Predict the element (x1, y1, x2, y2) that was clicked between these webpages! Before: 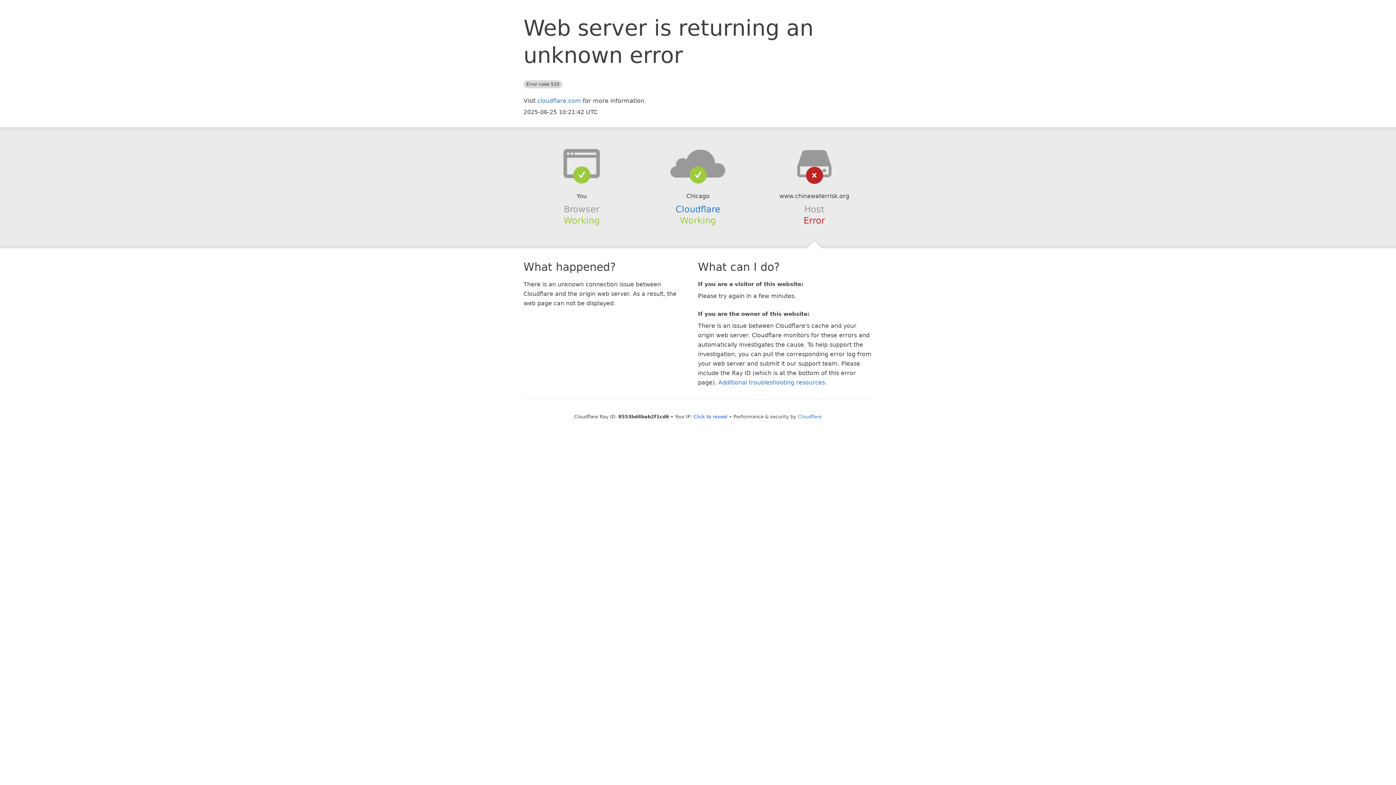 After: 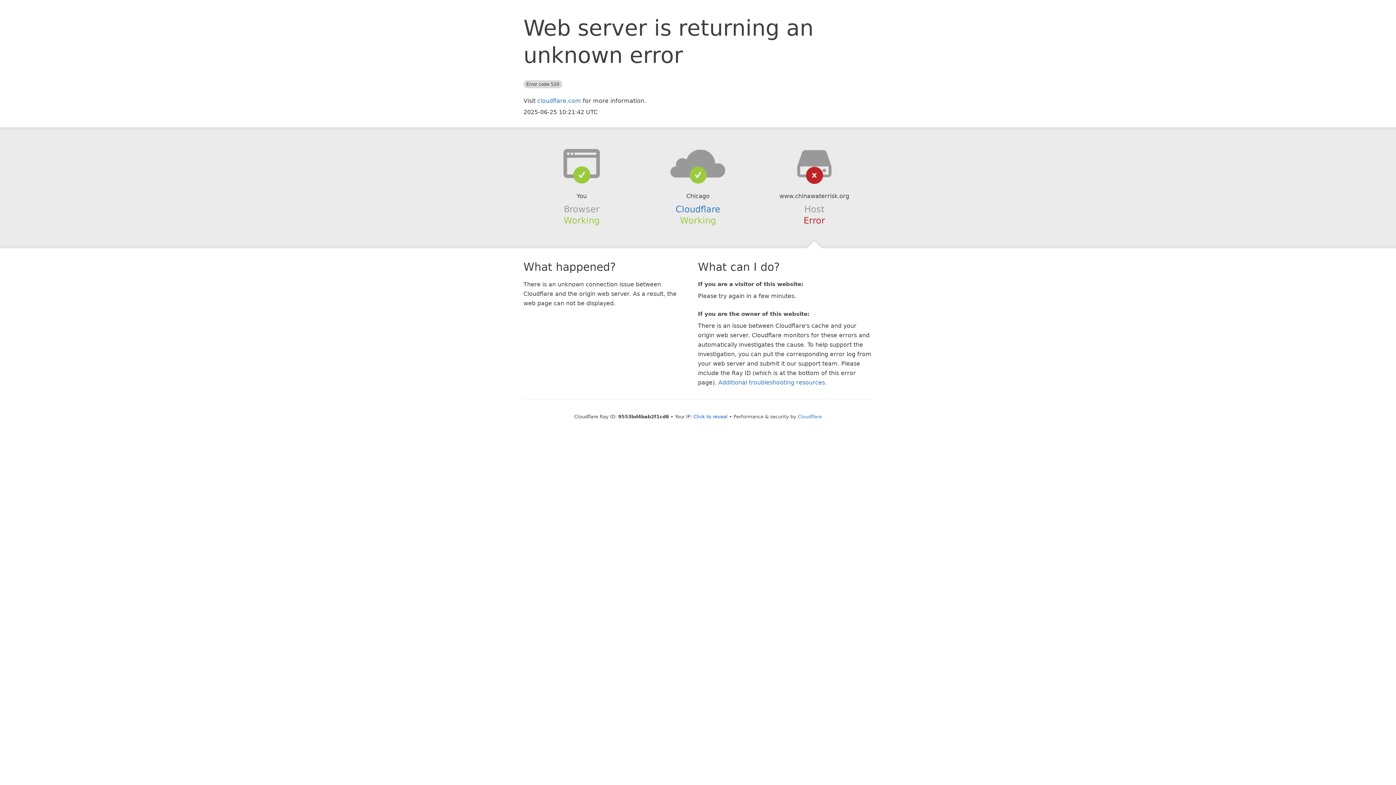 Action: bbox: (639, 148, 756, 178)